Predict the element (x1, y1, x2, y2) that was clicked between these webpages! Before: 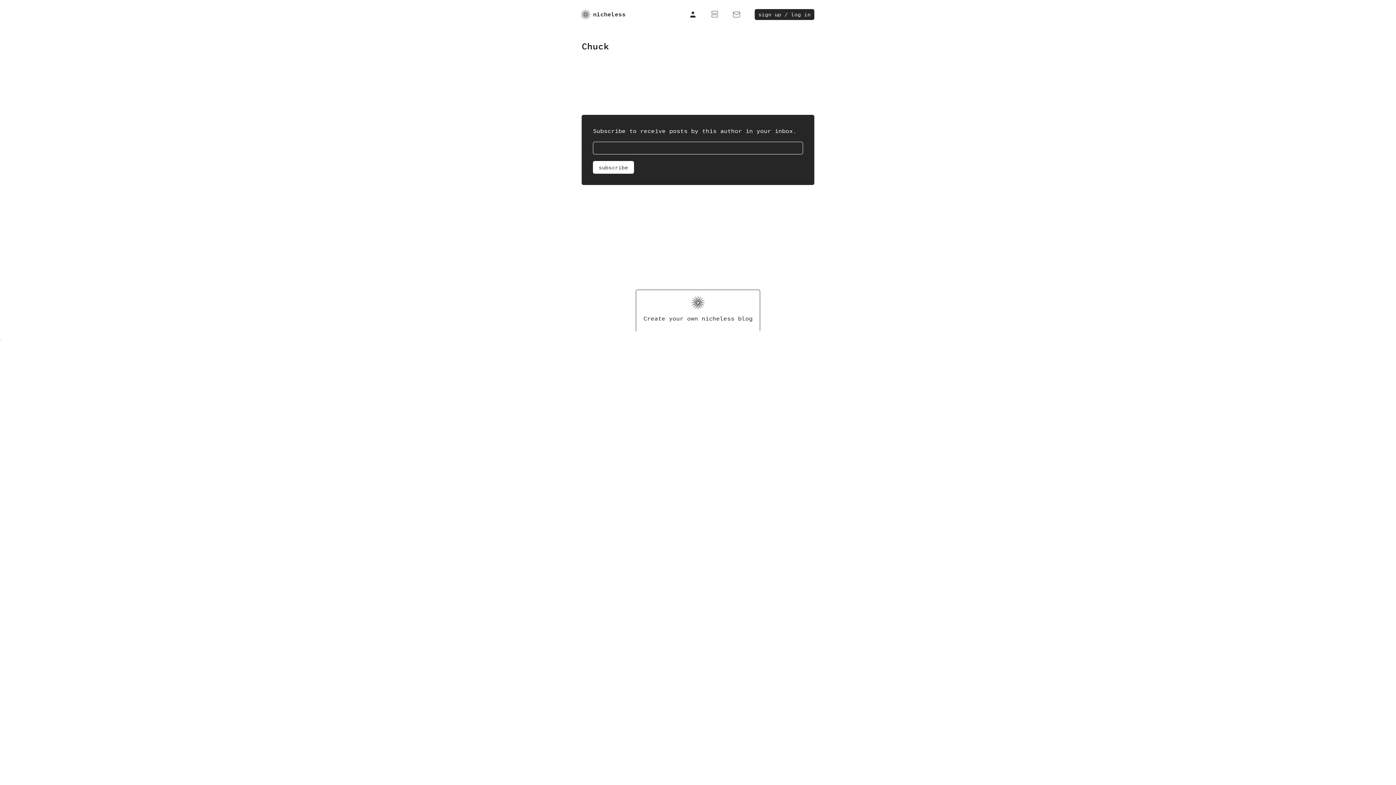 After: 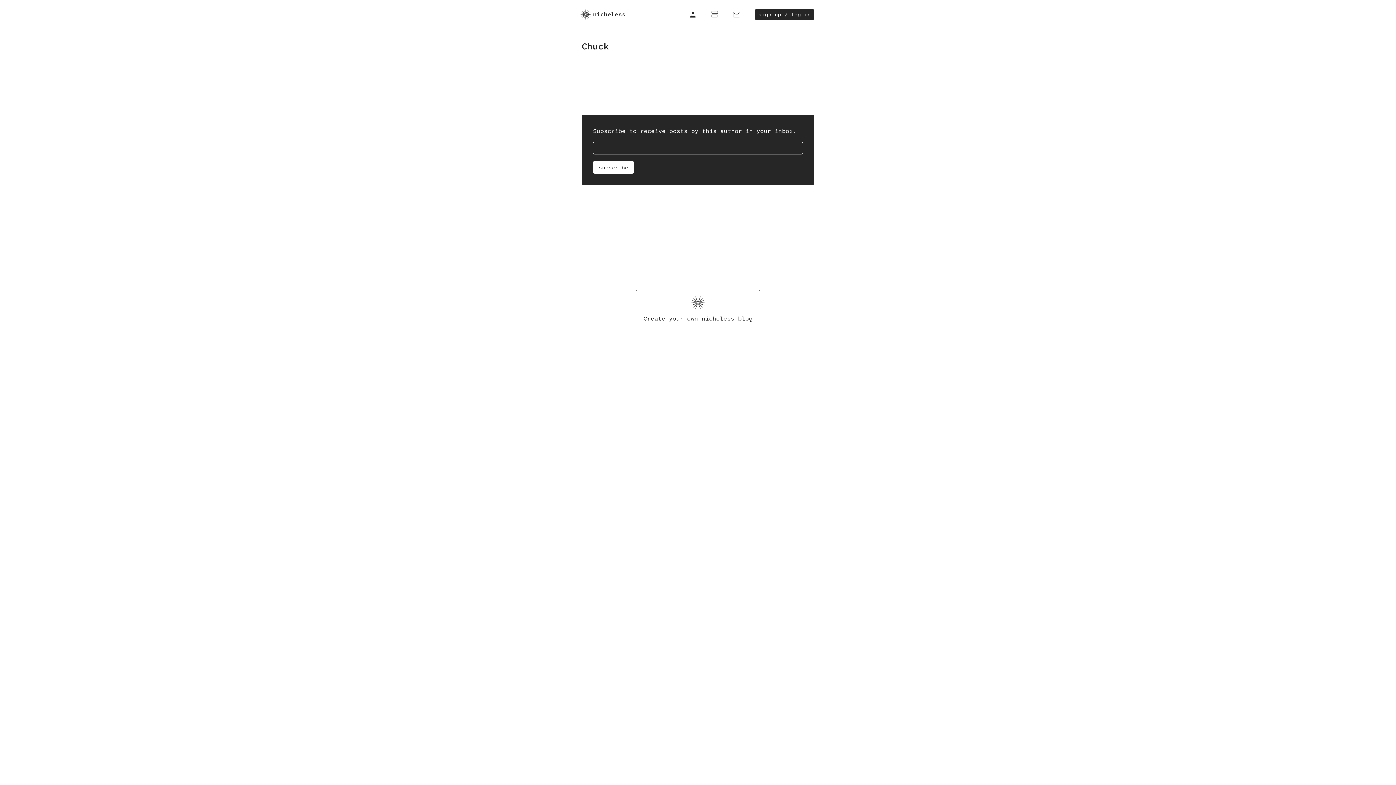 Action: bbox: (593, 161, 634, 173) label: subscribe